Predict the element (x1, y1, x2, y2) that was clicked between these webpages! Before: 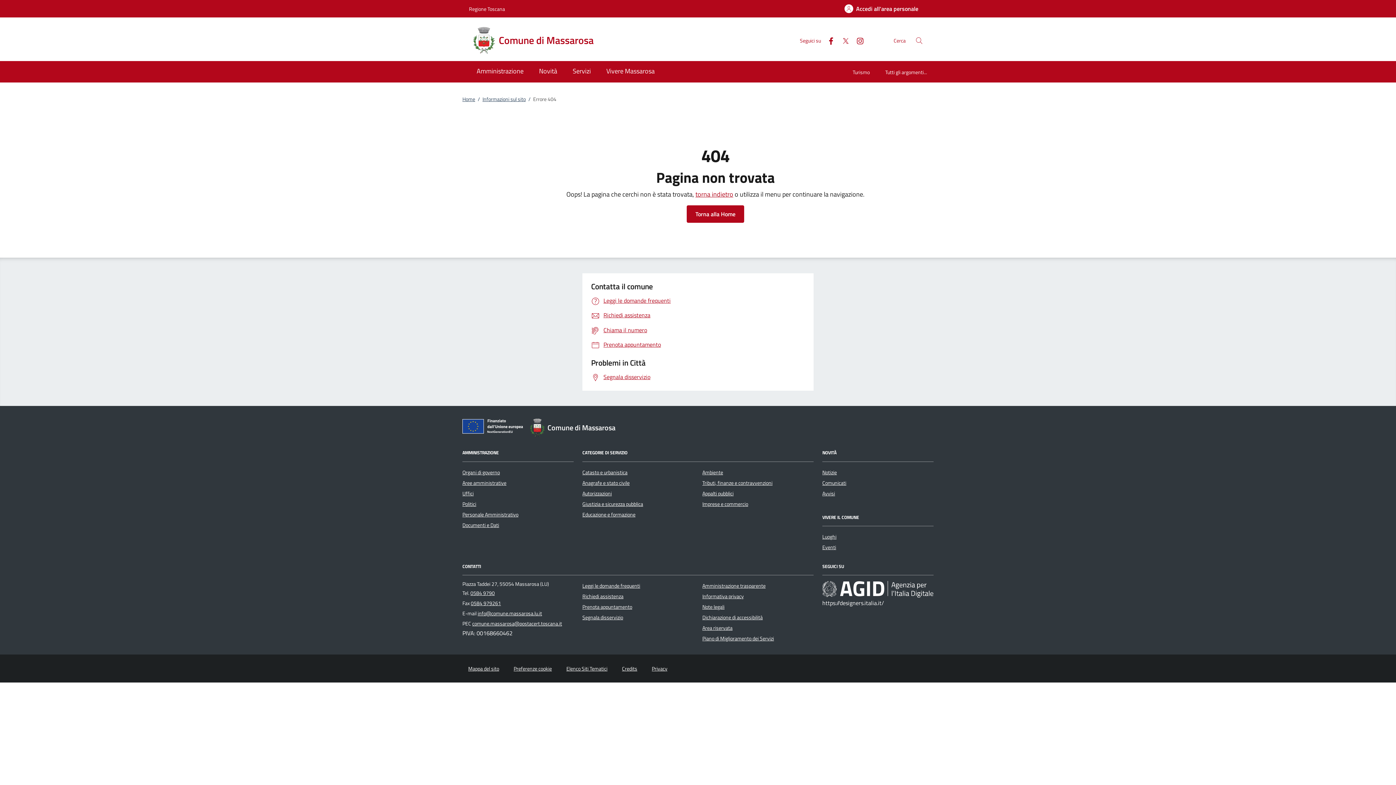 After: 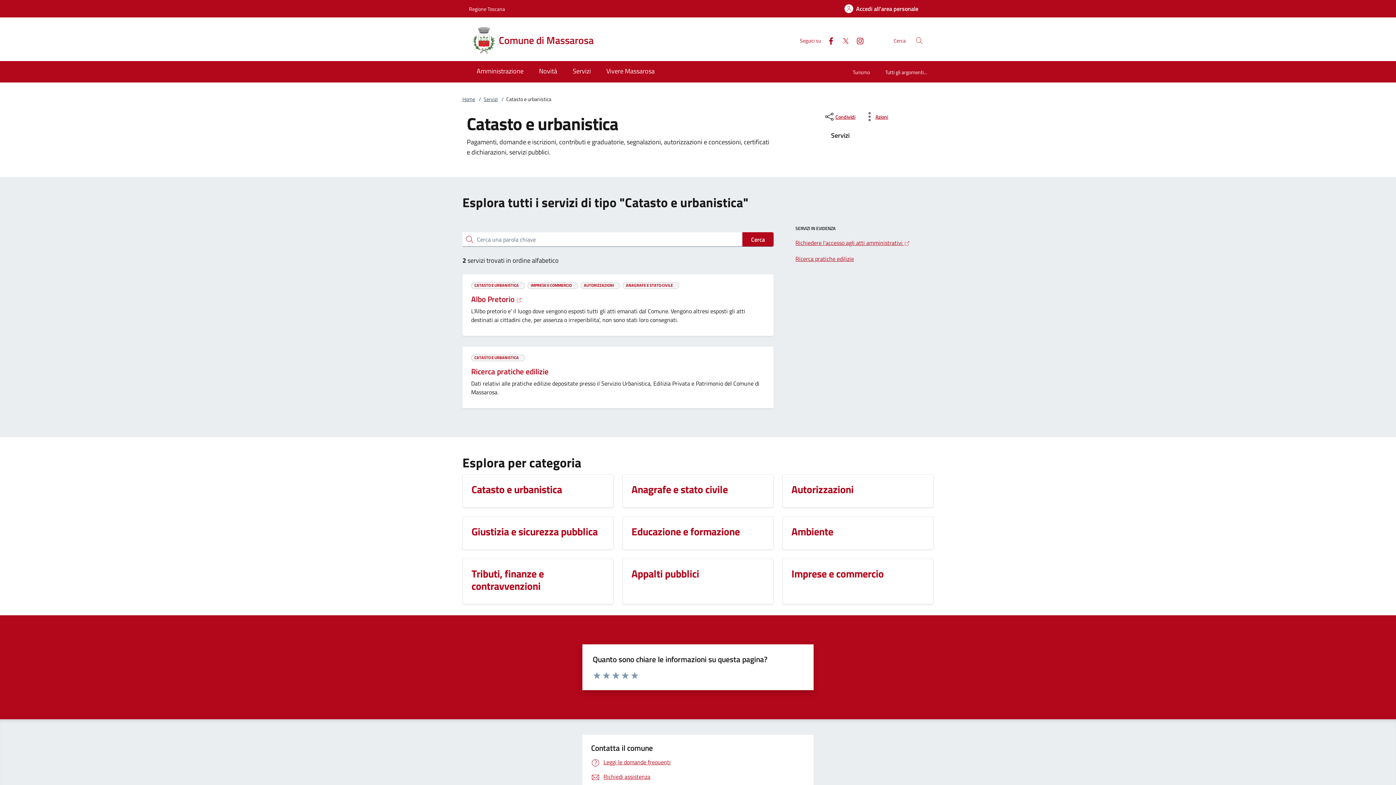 Action: bbox: (582, 468, 627, 476) label: Catasto e urbanistica